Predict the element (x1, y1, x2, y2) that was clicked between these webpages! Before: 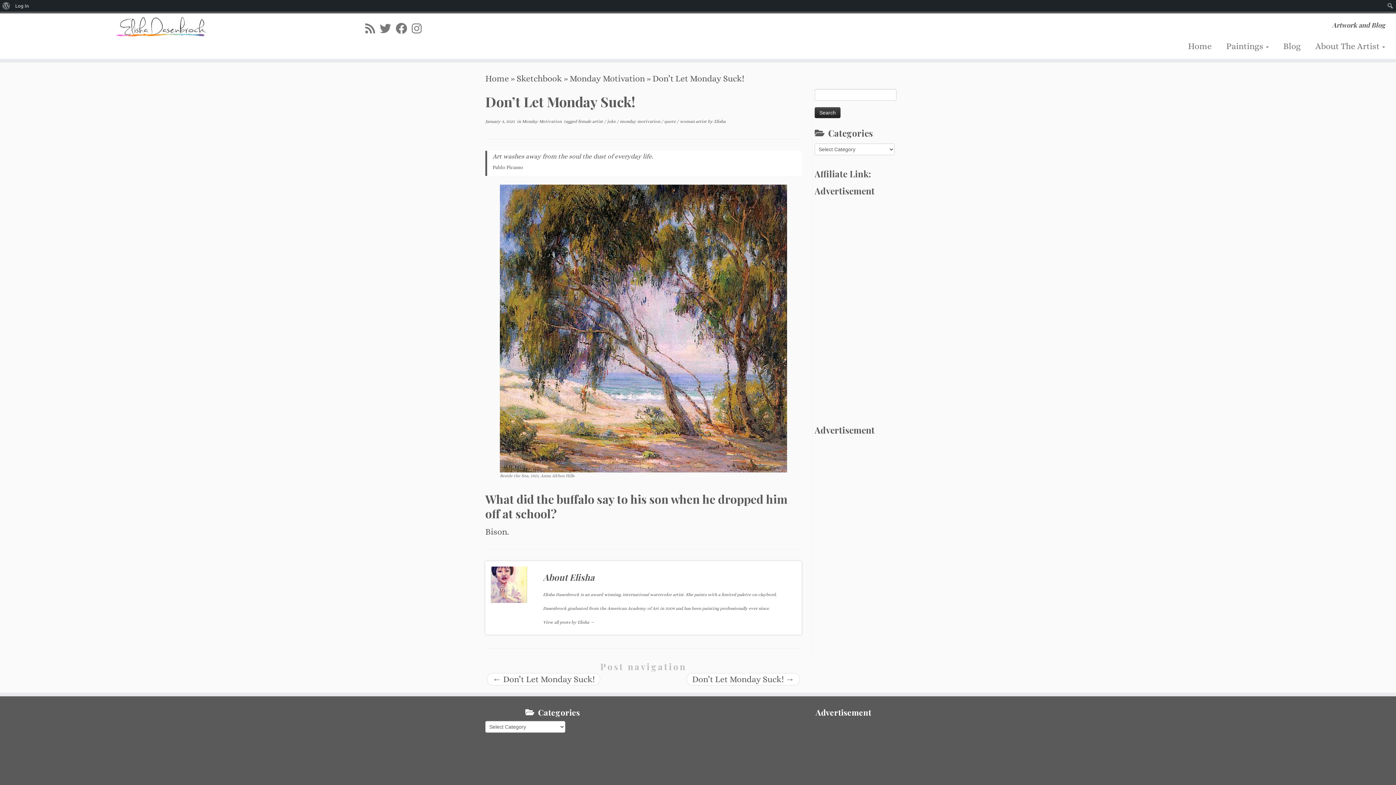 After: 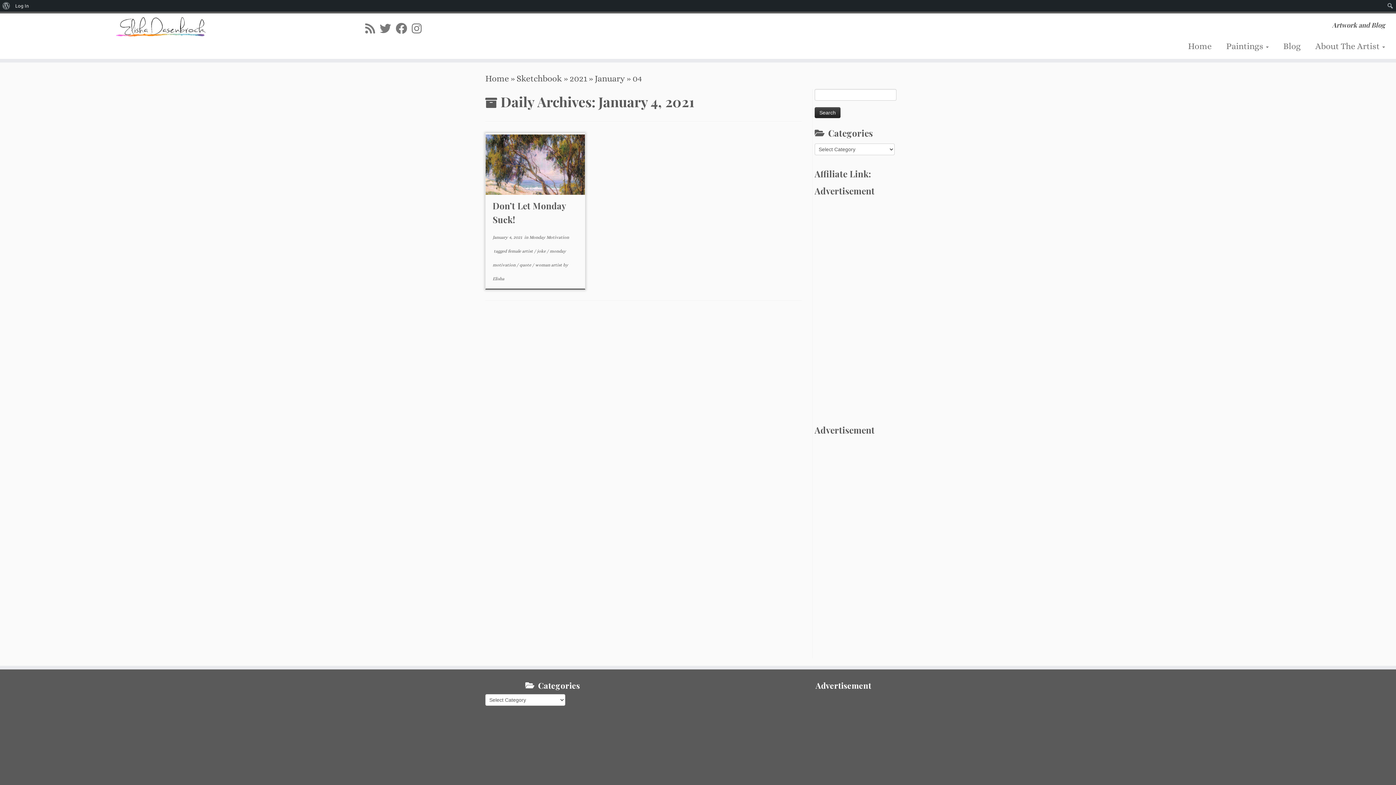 Action: bbox: (485, 118, 514, 124) label: January 4, 2021